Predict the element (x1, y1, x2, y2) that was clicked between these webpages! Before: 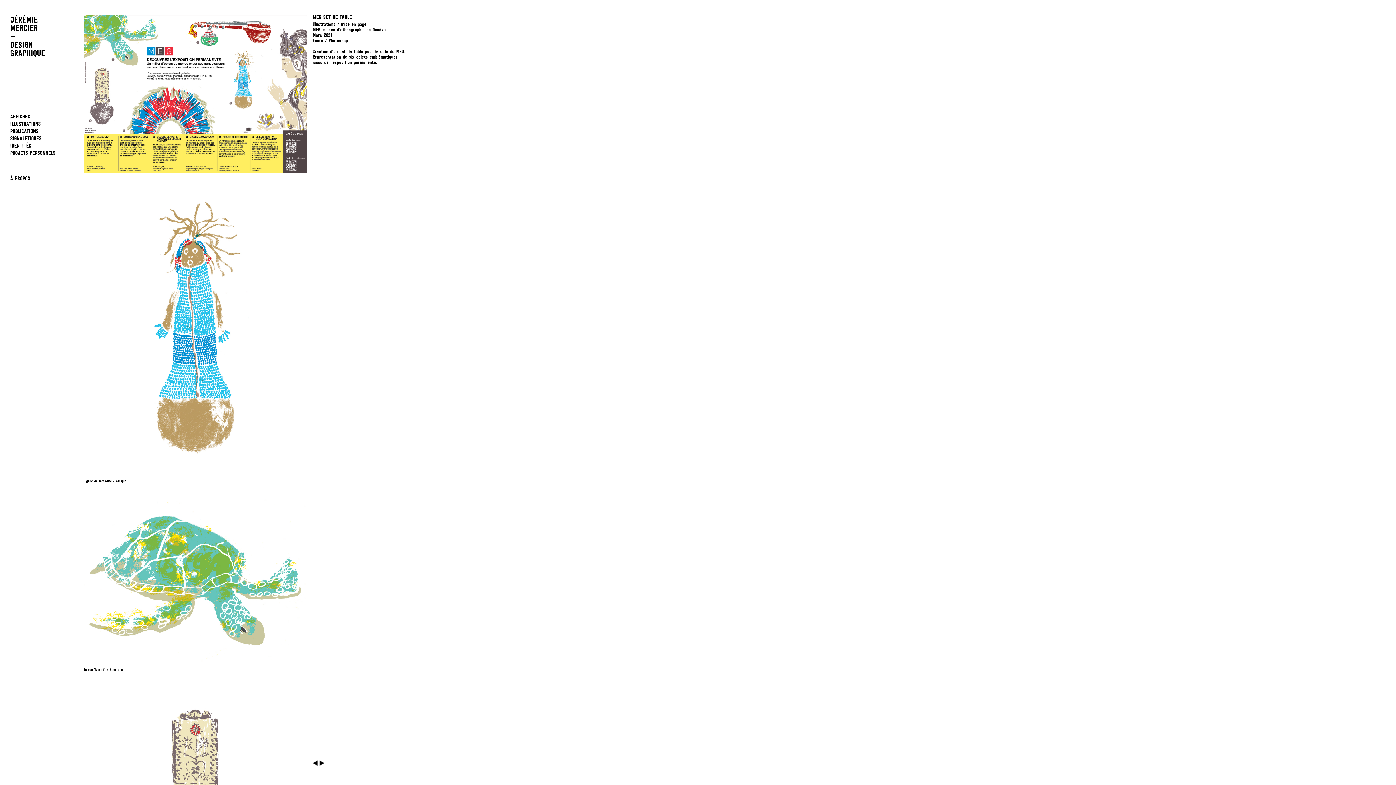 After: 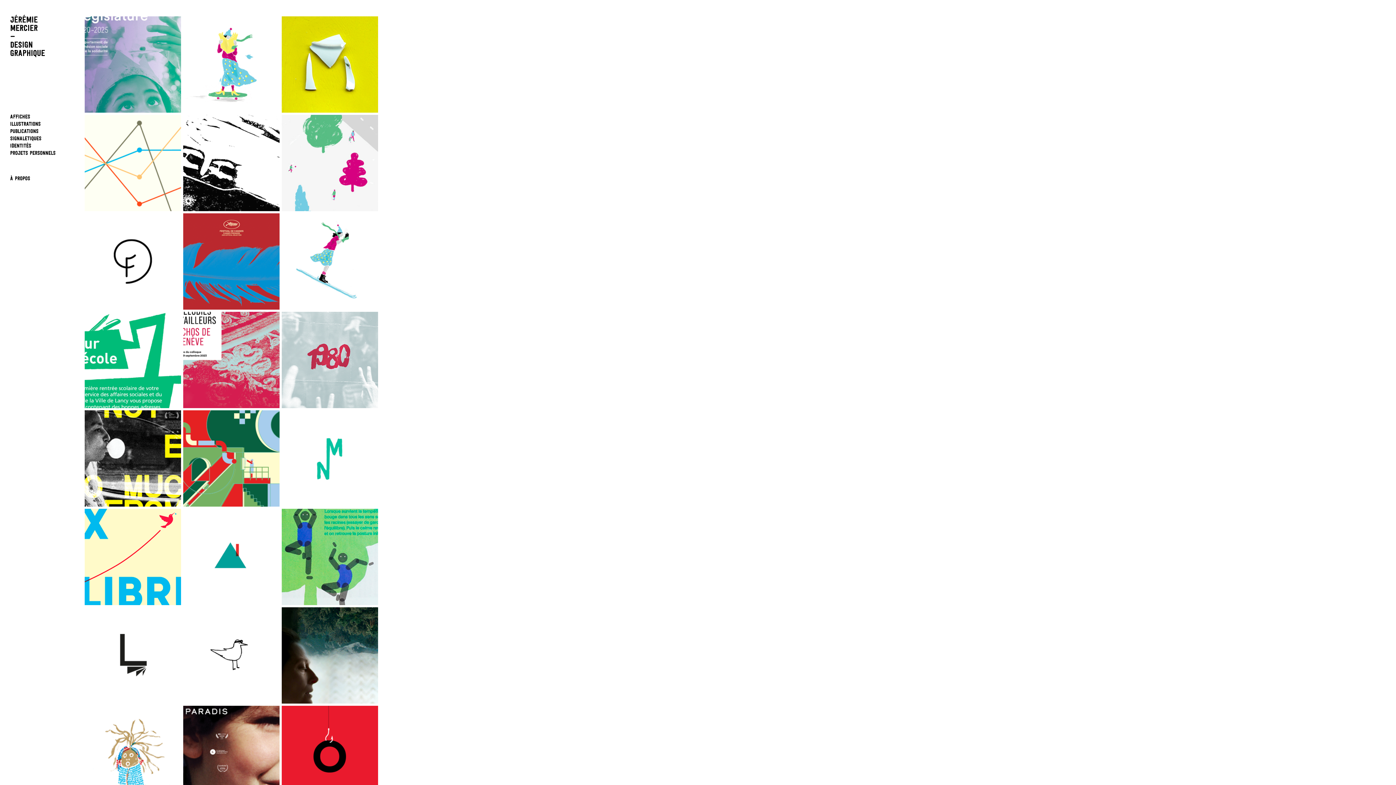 Action: label: JÉRÉMIE
MERCIER
—
DESIGN
GRAPHIQUE bbox: (10, 15, 45, 57)